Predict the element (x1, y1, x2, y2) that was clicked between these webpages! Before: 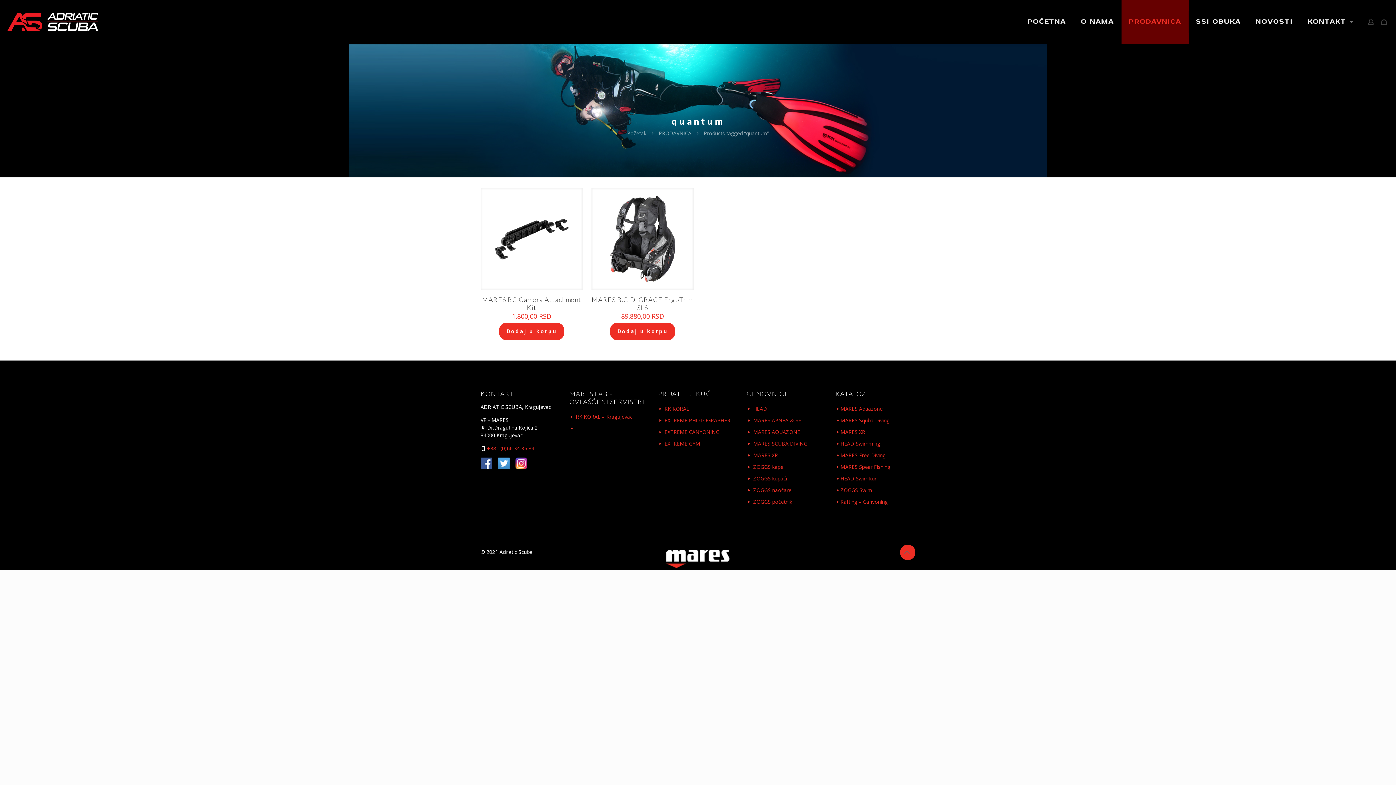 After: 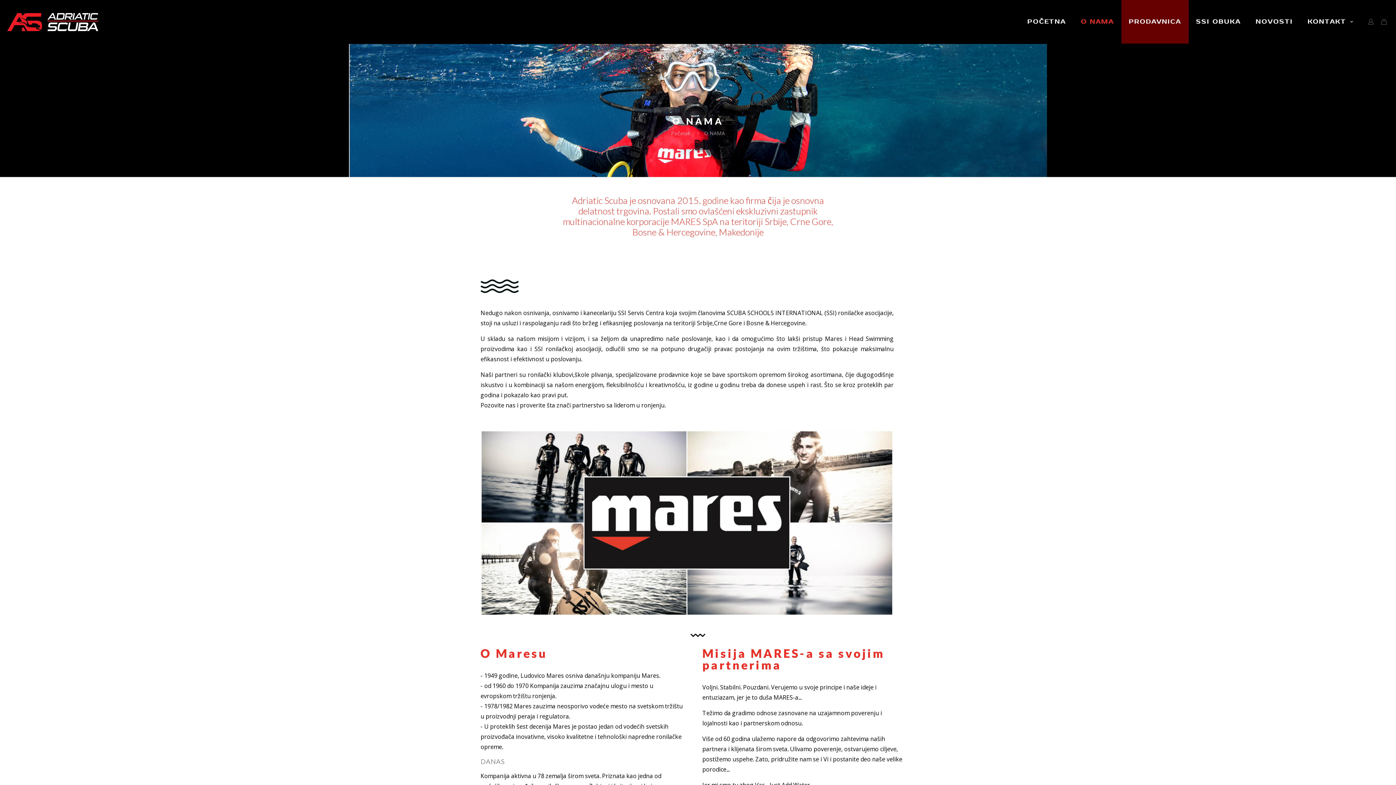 Action: label: O NAMA bbox: (1073, 0, 1121, 43)